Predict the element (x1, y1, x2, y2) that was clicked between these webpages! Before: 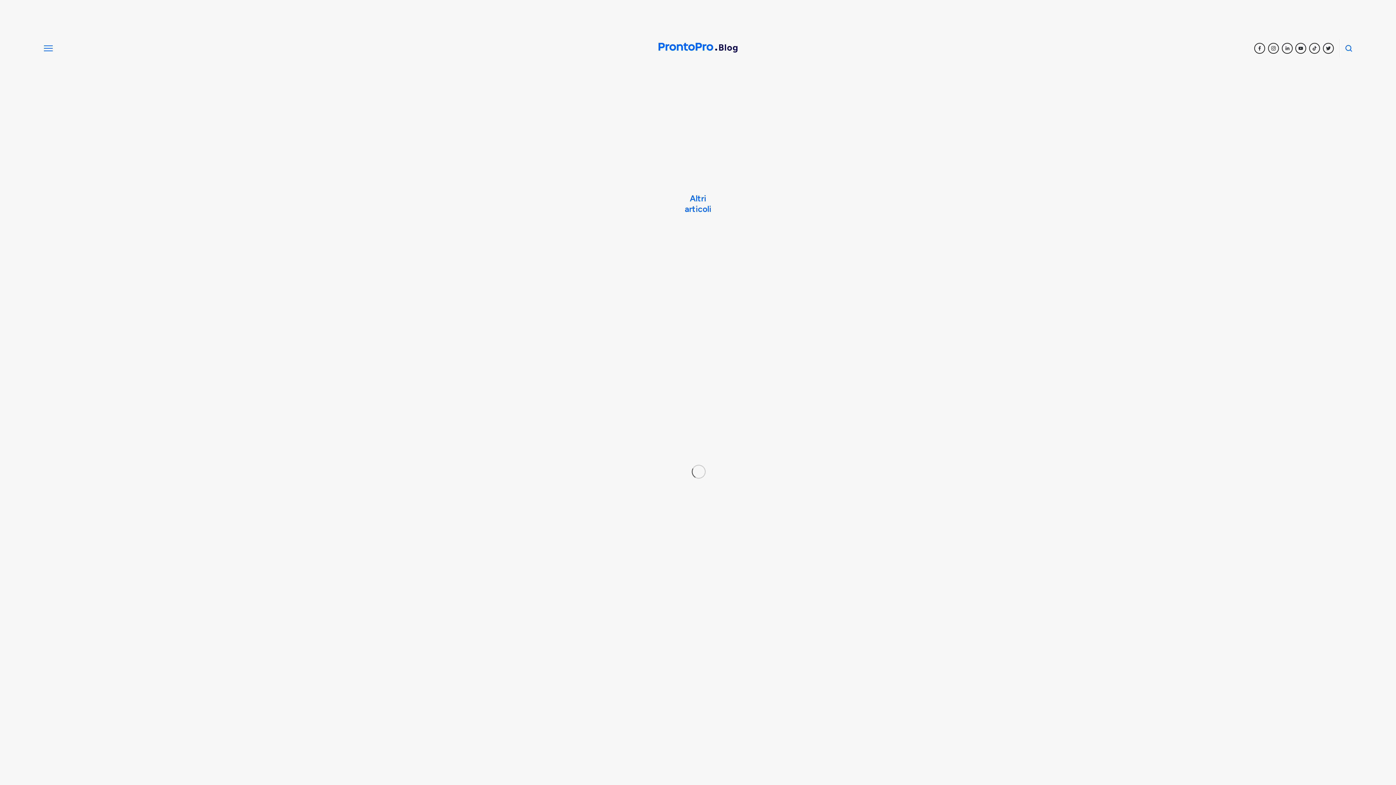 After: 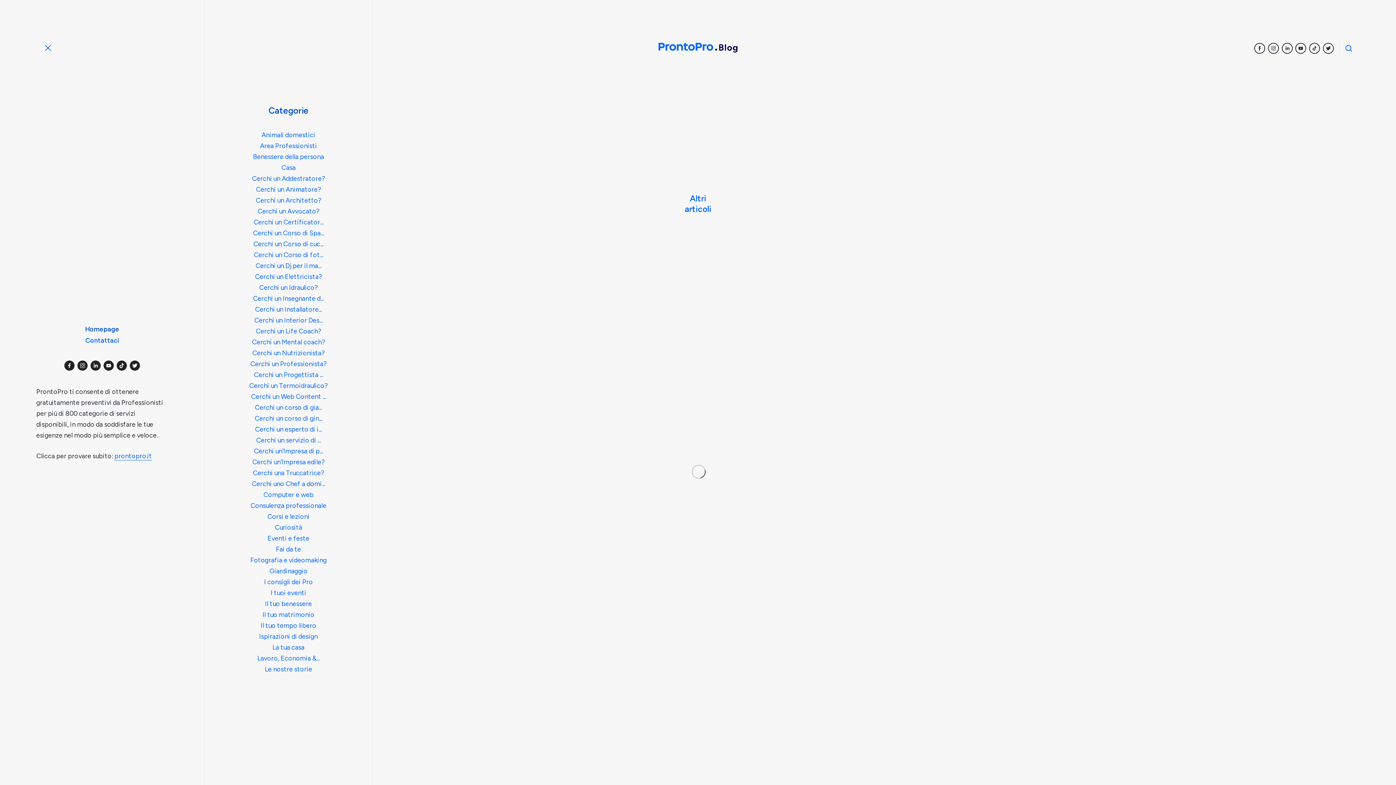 Action: bbox: (43, 45, 656, 51)